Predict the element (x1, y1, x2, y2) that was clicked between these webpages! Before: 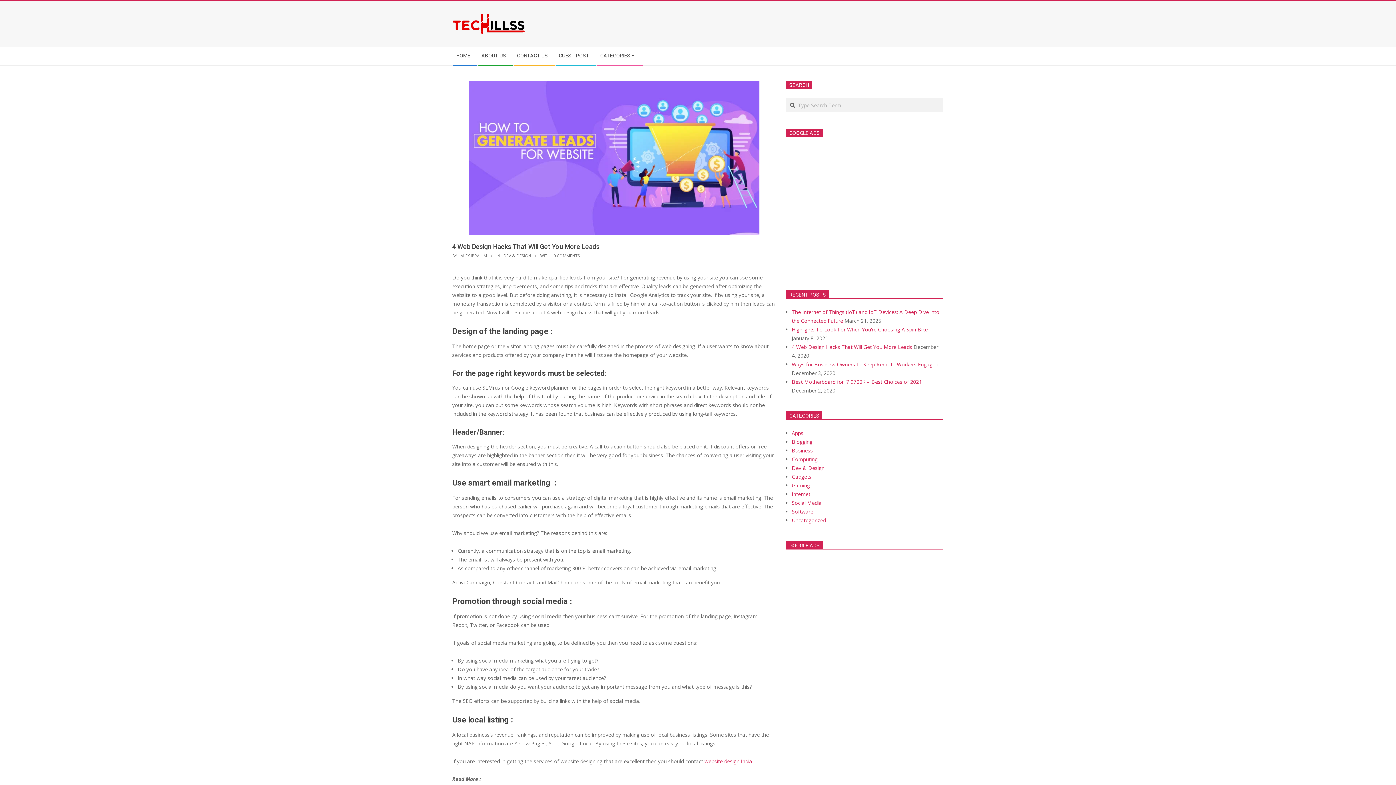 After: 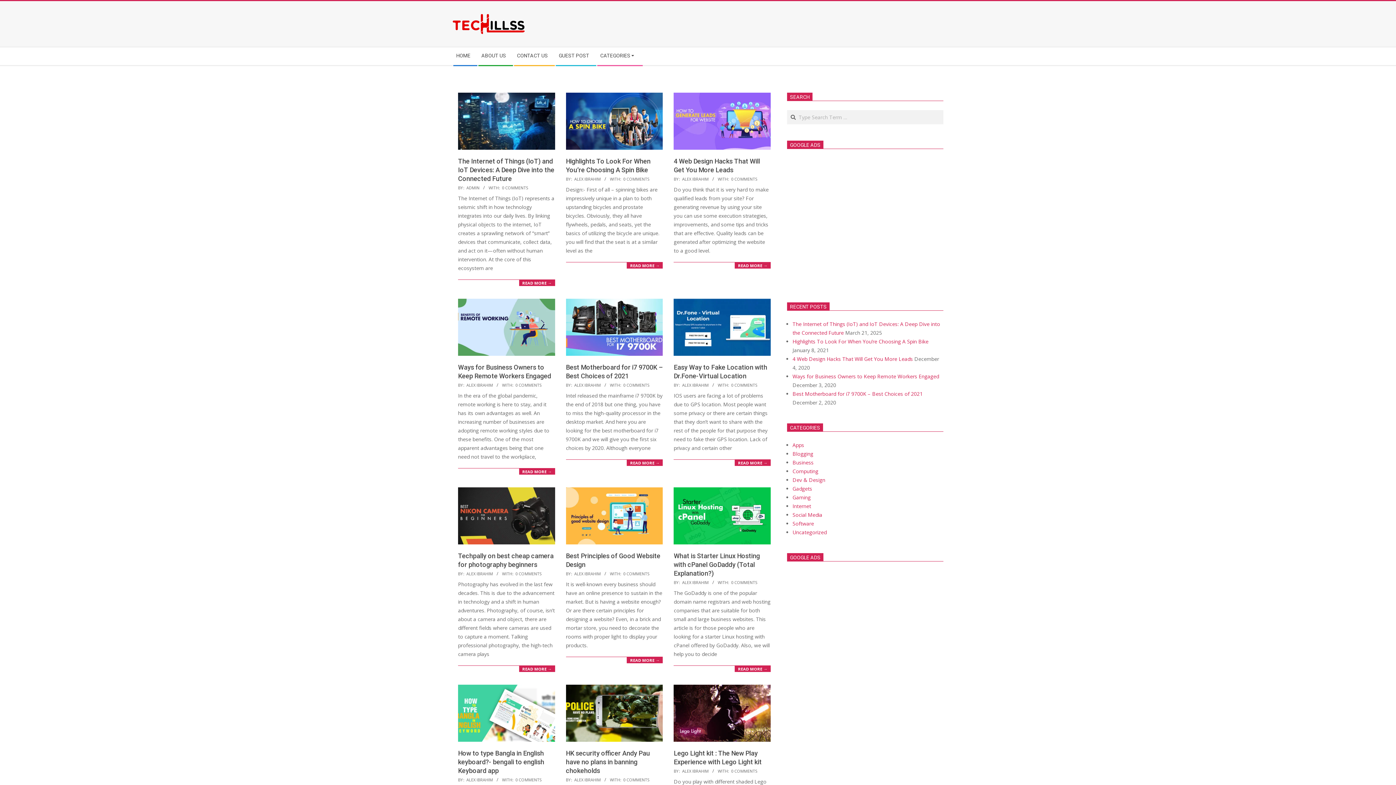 Action: bbox: (452, 47, 477, 65) label: HOME